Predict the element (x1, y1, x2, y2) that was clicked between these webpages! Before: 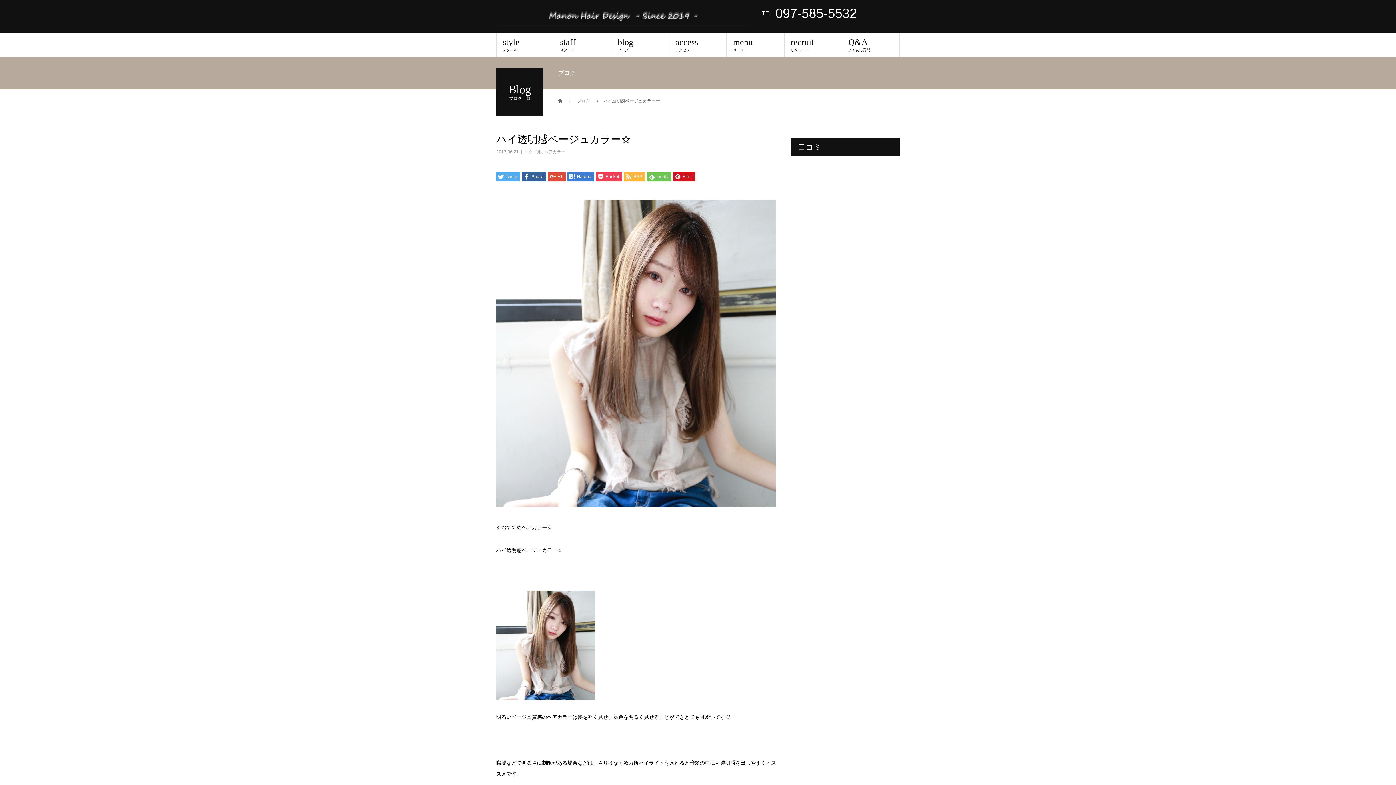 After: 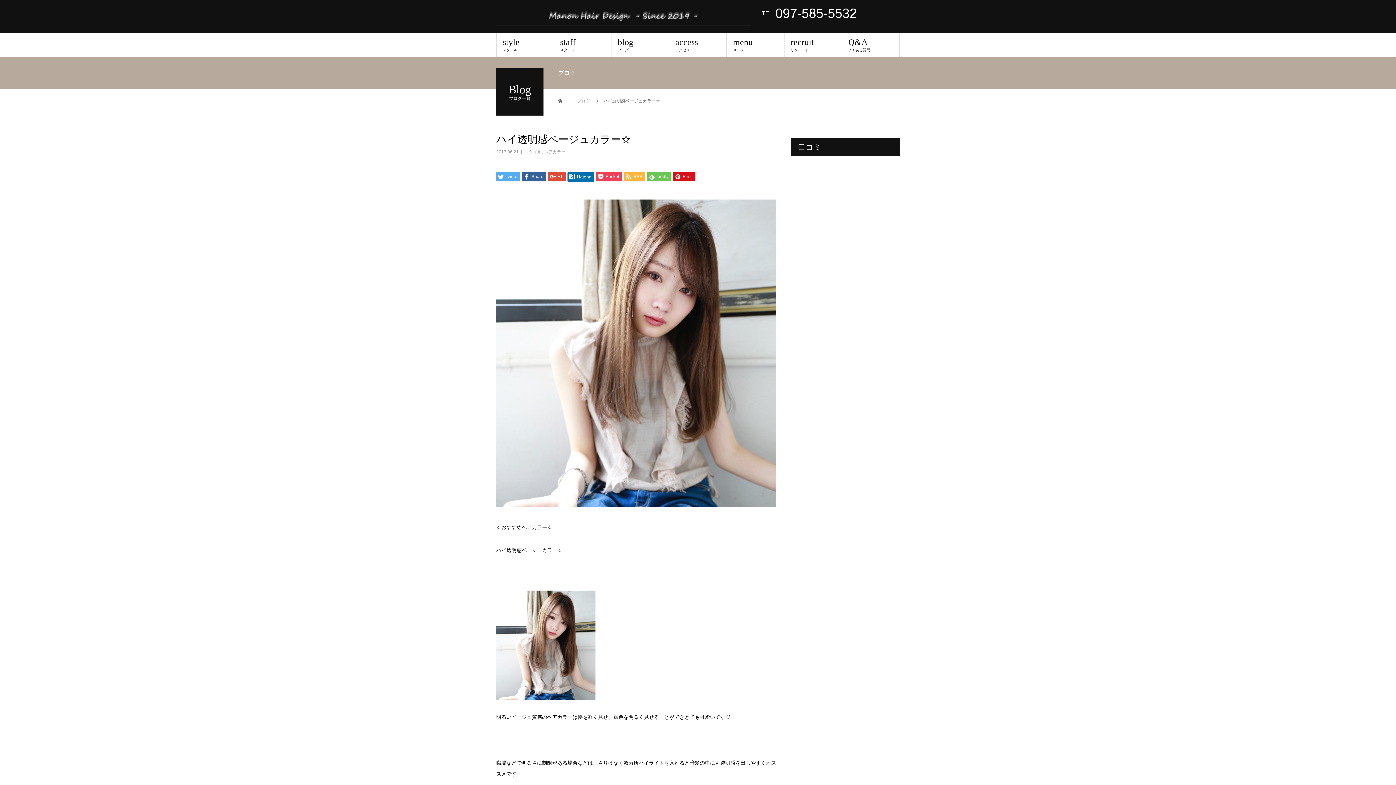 Action: bbox: (567, 172, 594, 181) label:  Hatena